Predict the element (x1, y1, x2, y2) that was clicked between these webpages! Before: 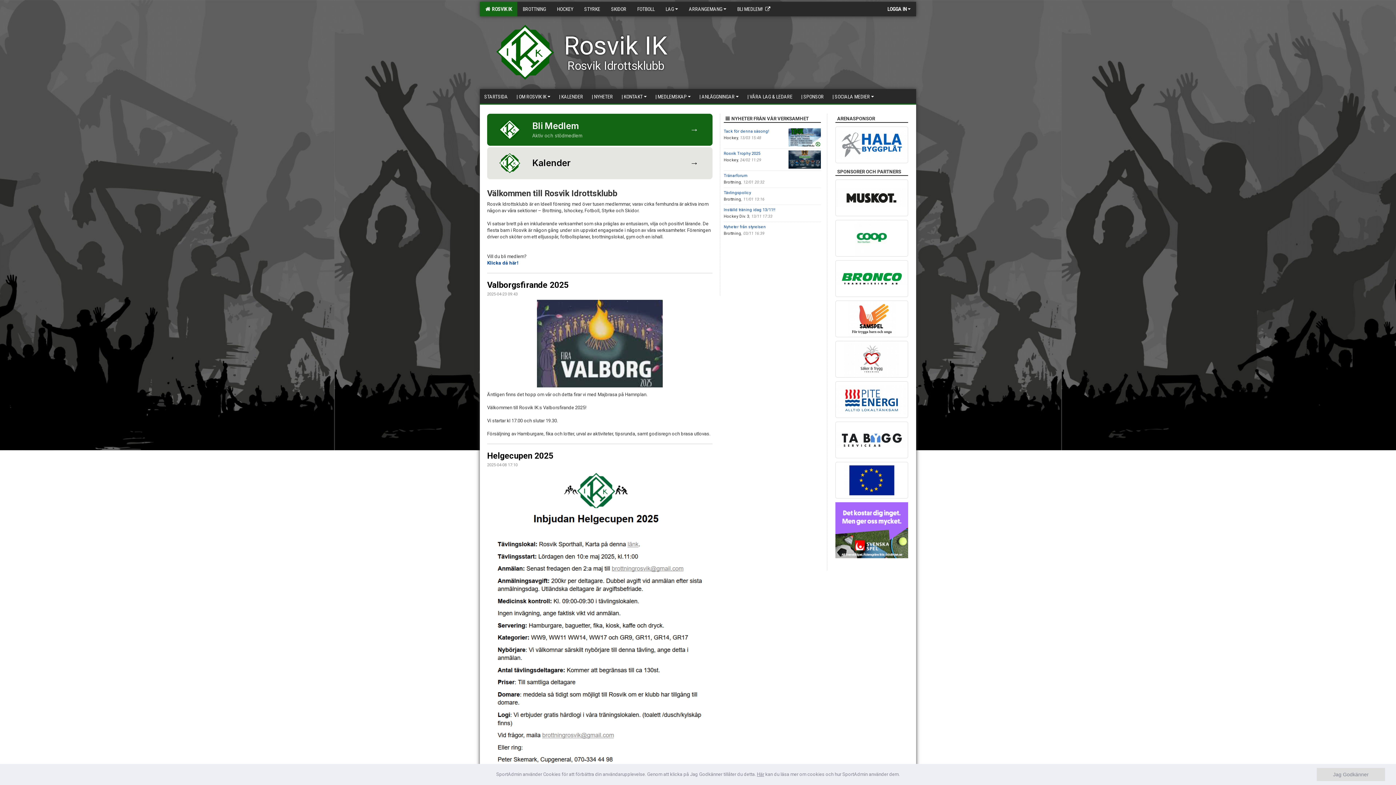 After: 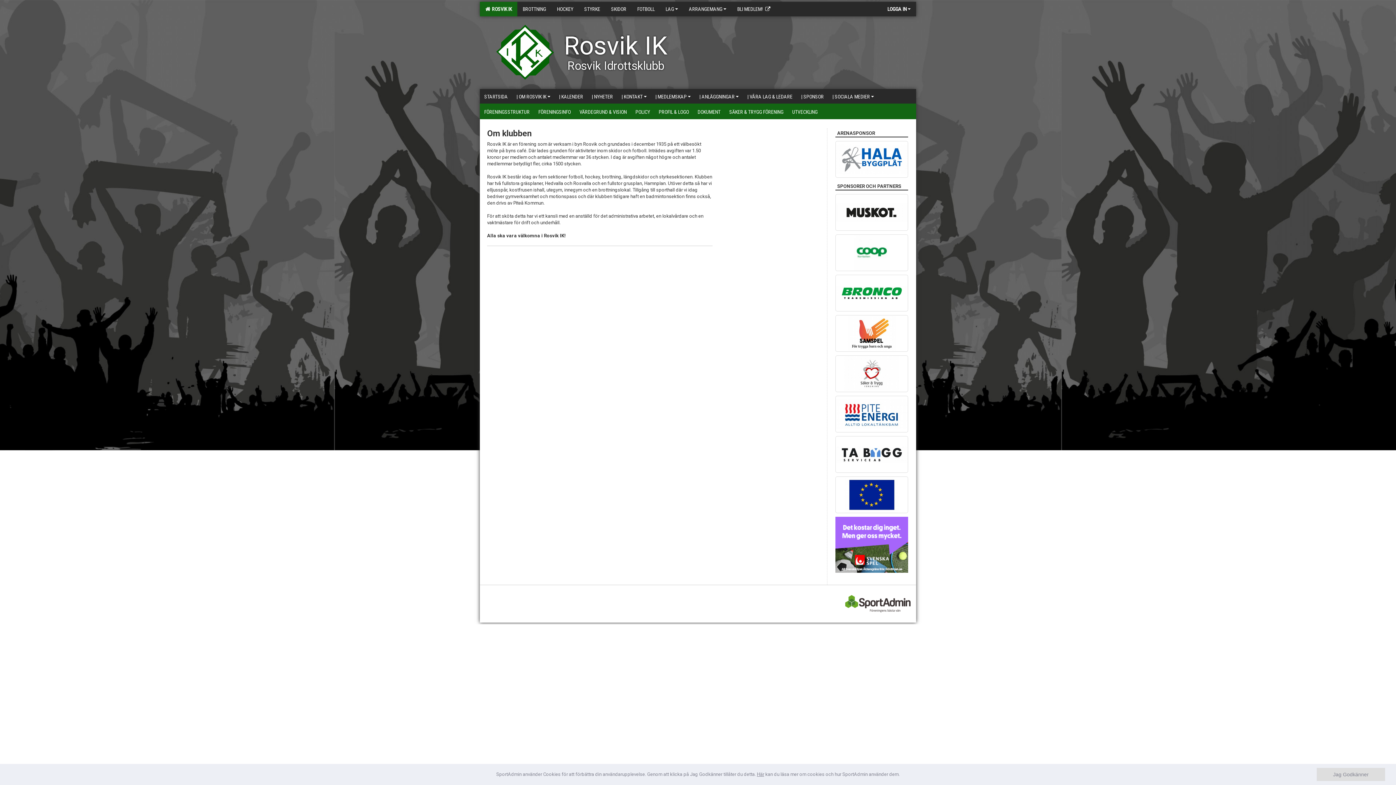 Action: bbox: (512, 89, 554, 103) label: | OM ROSVIK IK